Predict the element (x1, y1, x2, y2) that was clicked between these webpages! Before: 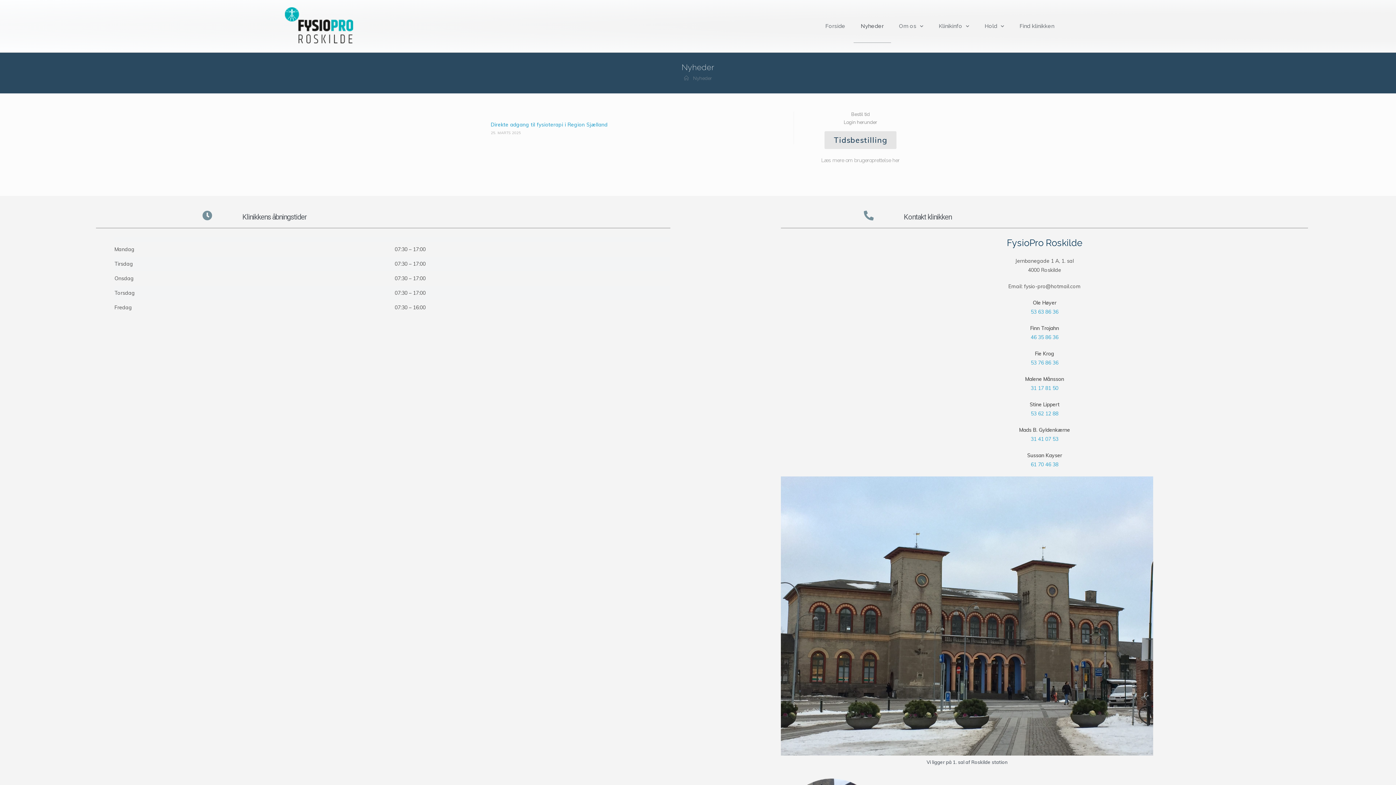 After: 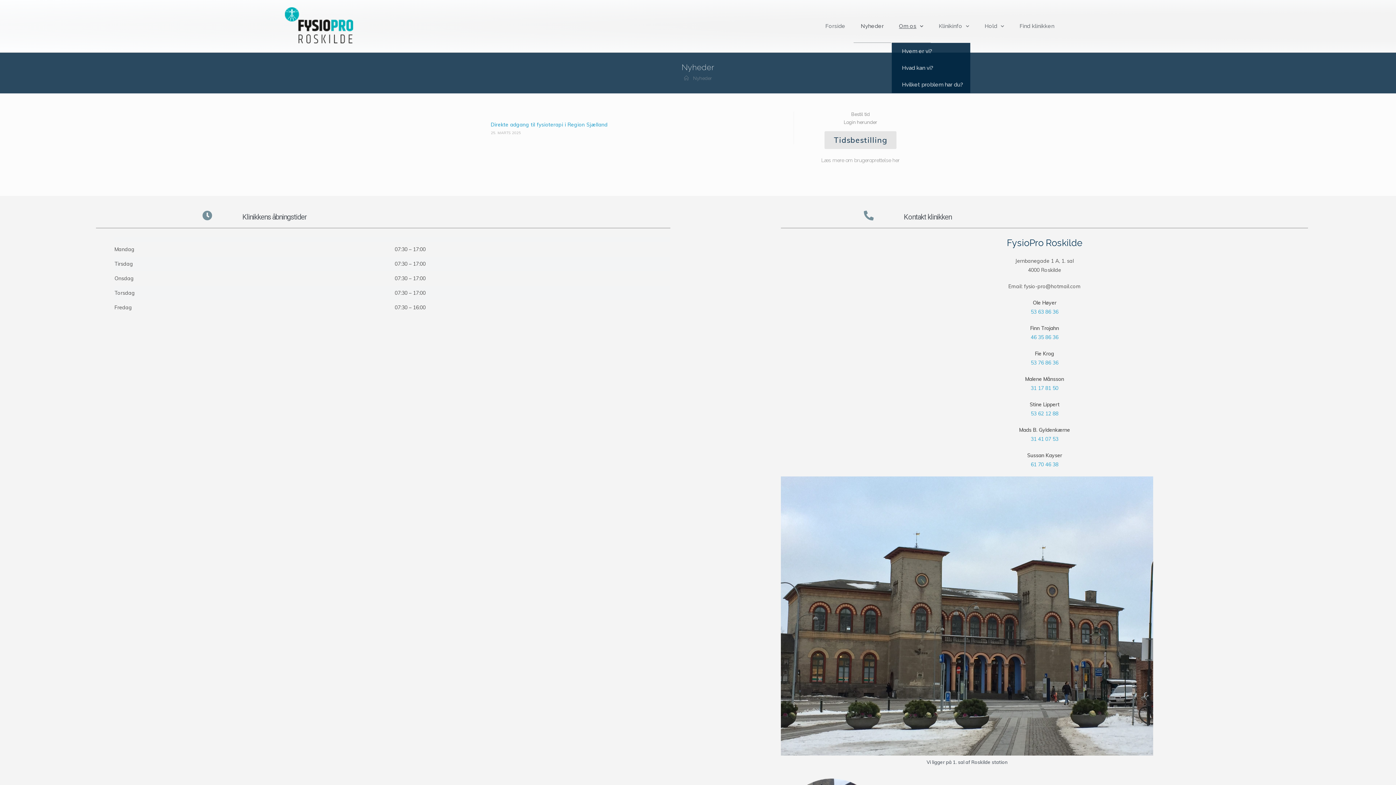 Action: label: Om os bbox: (891, 9, 930, 42)